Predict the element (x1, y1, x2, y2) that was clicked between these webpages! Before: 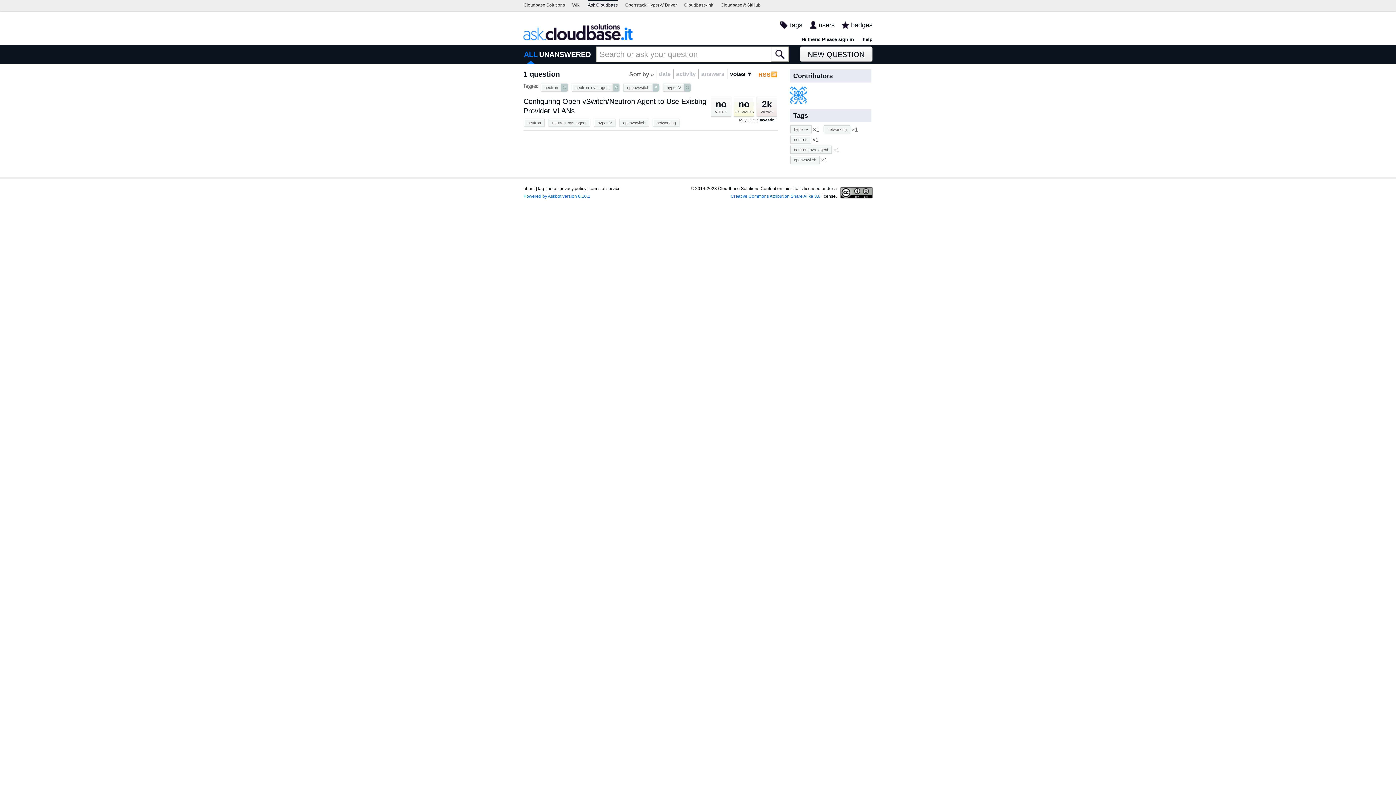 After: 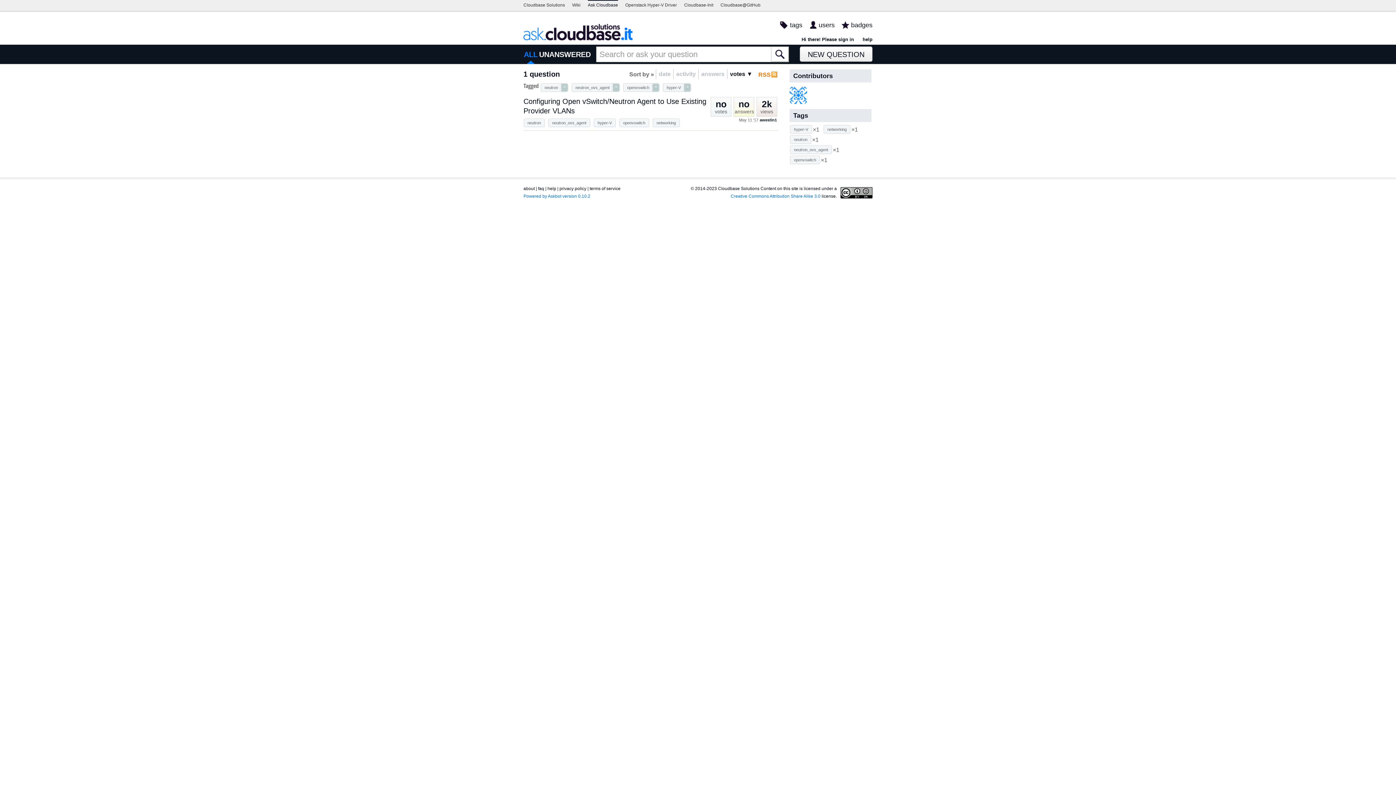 Action: bbox: (790, 125, 811, 133) label: hyper-V